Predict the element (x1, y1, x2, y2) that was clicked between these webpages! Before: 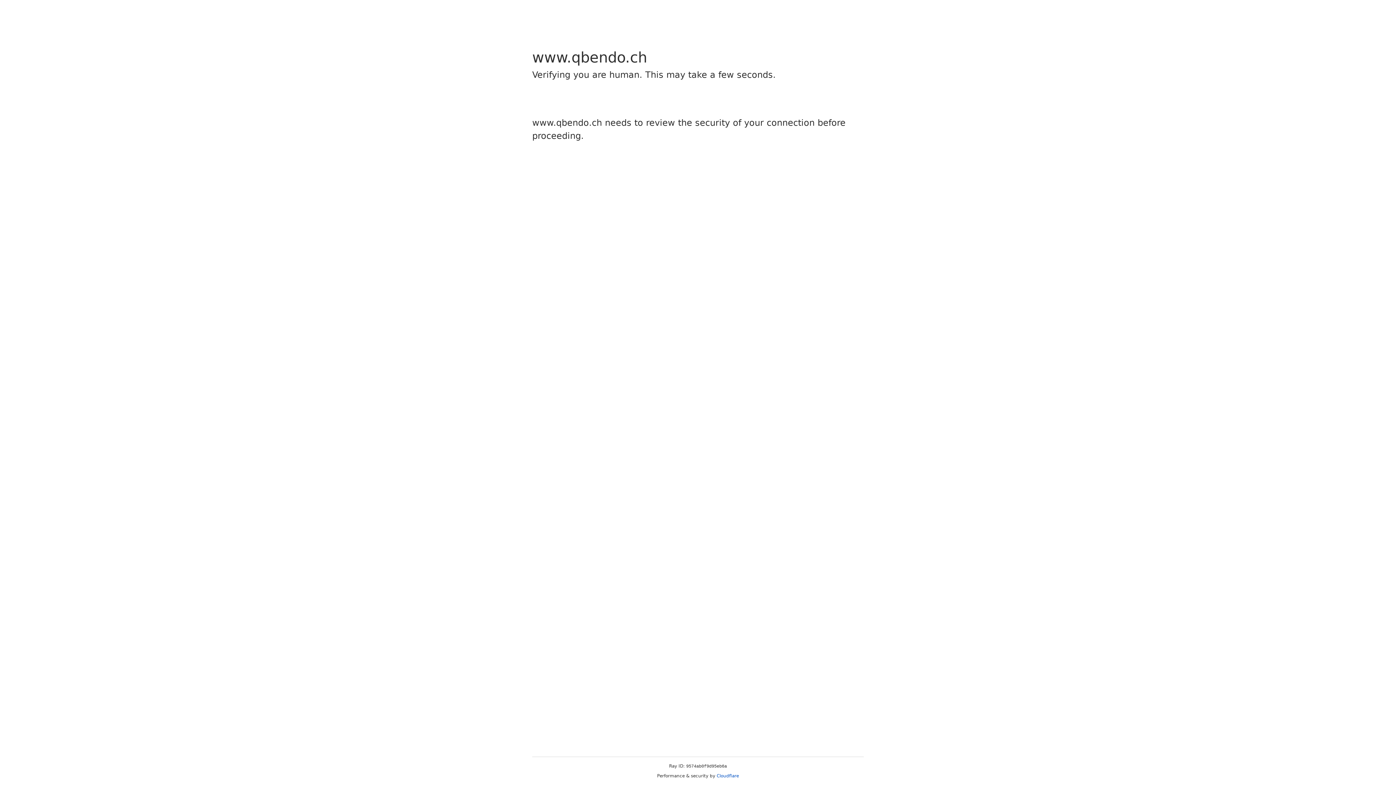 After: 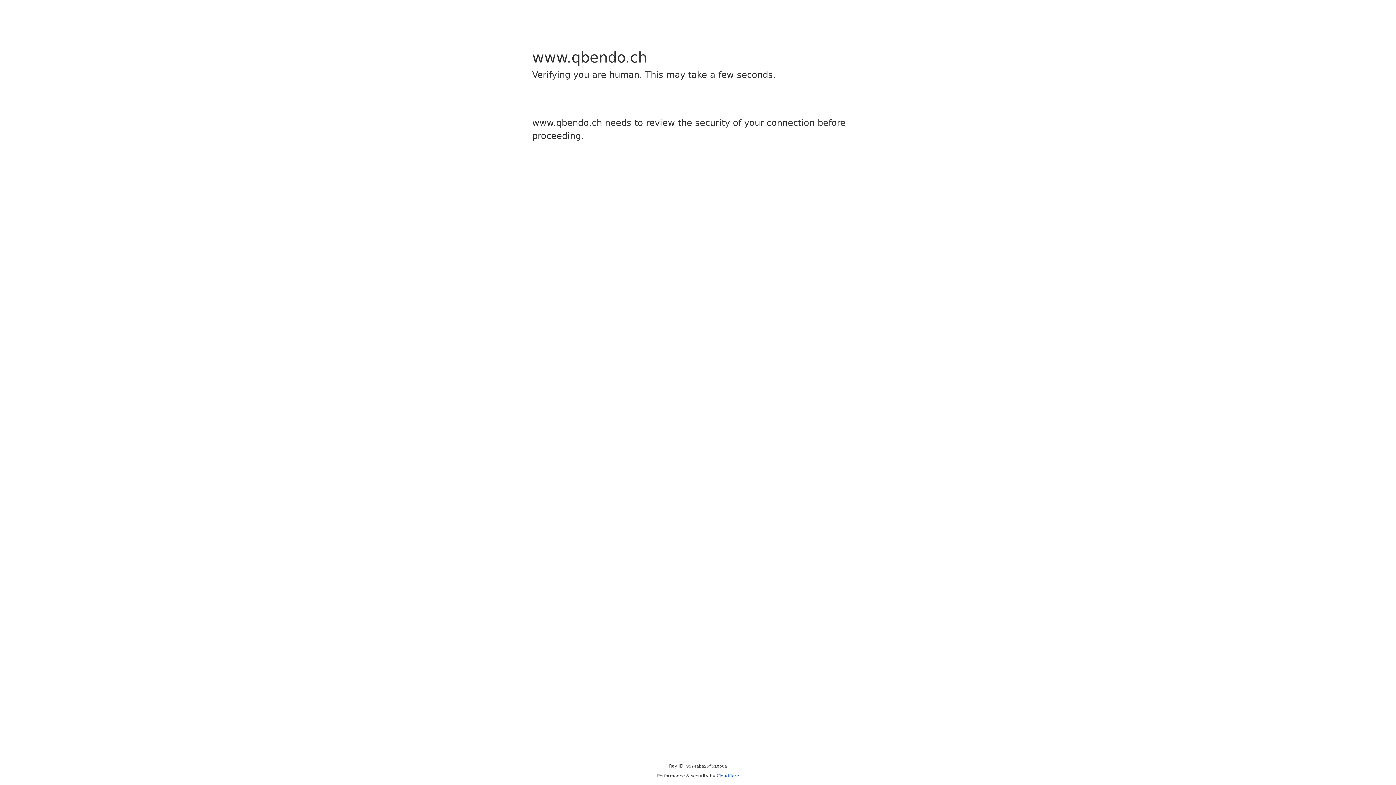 Action: label: Cloudflare bbox: (716, 773, 739, 778)